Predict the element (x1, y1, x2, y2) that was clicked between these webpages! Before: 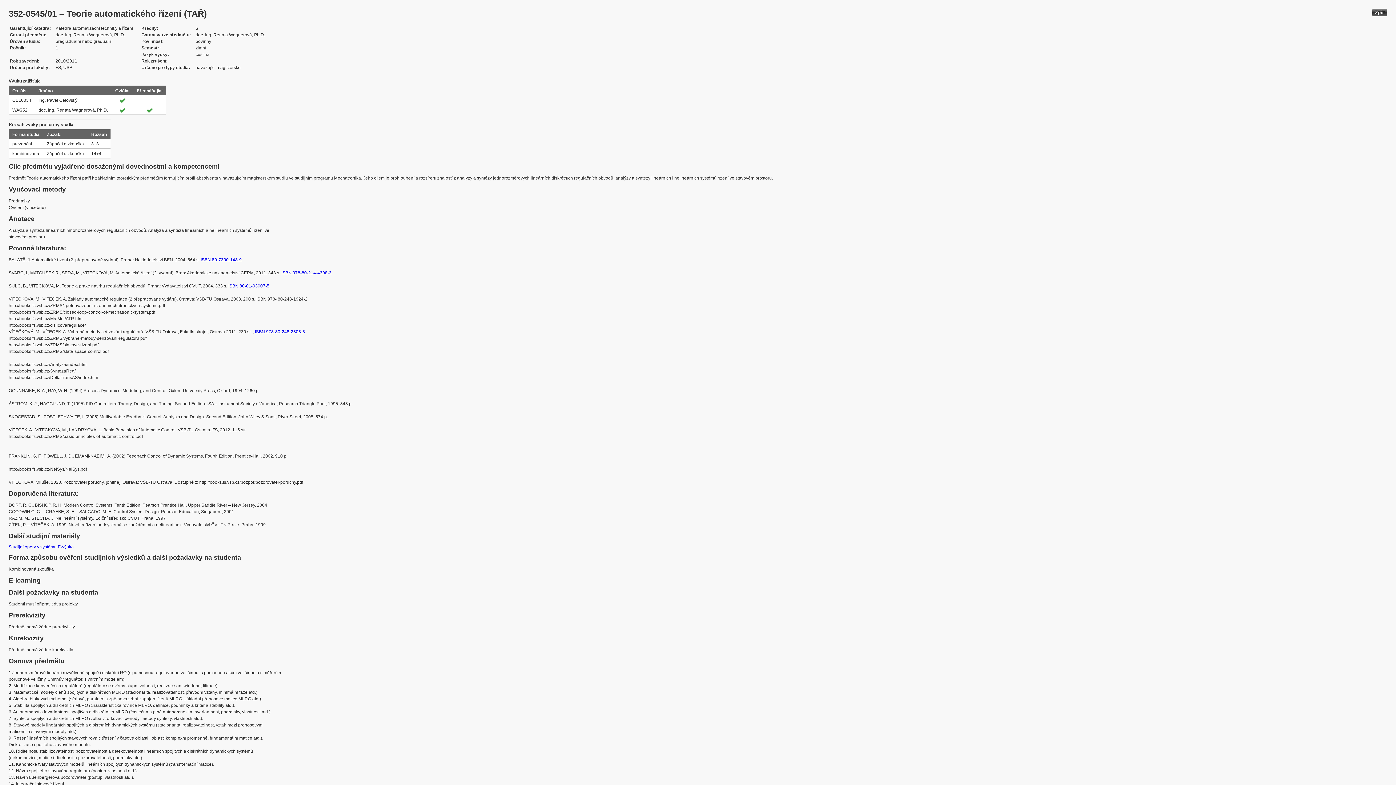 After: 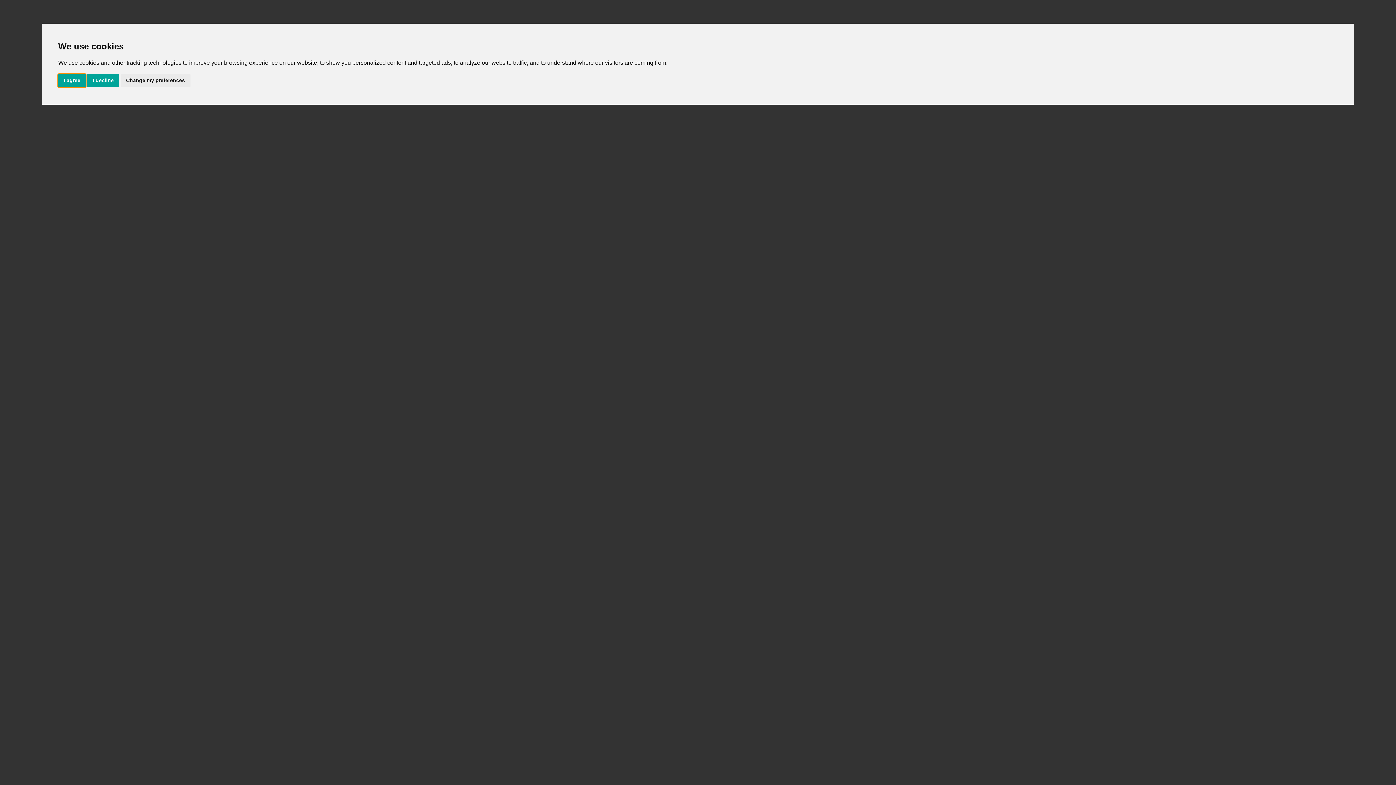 Action: label: ISBN 80-01-03007-5 bbox: (228, 283, 269, 288)